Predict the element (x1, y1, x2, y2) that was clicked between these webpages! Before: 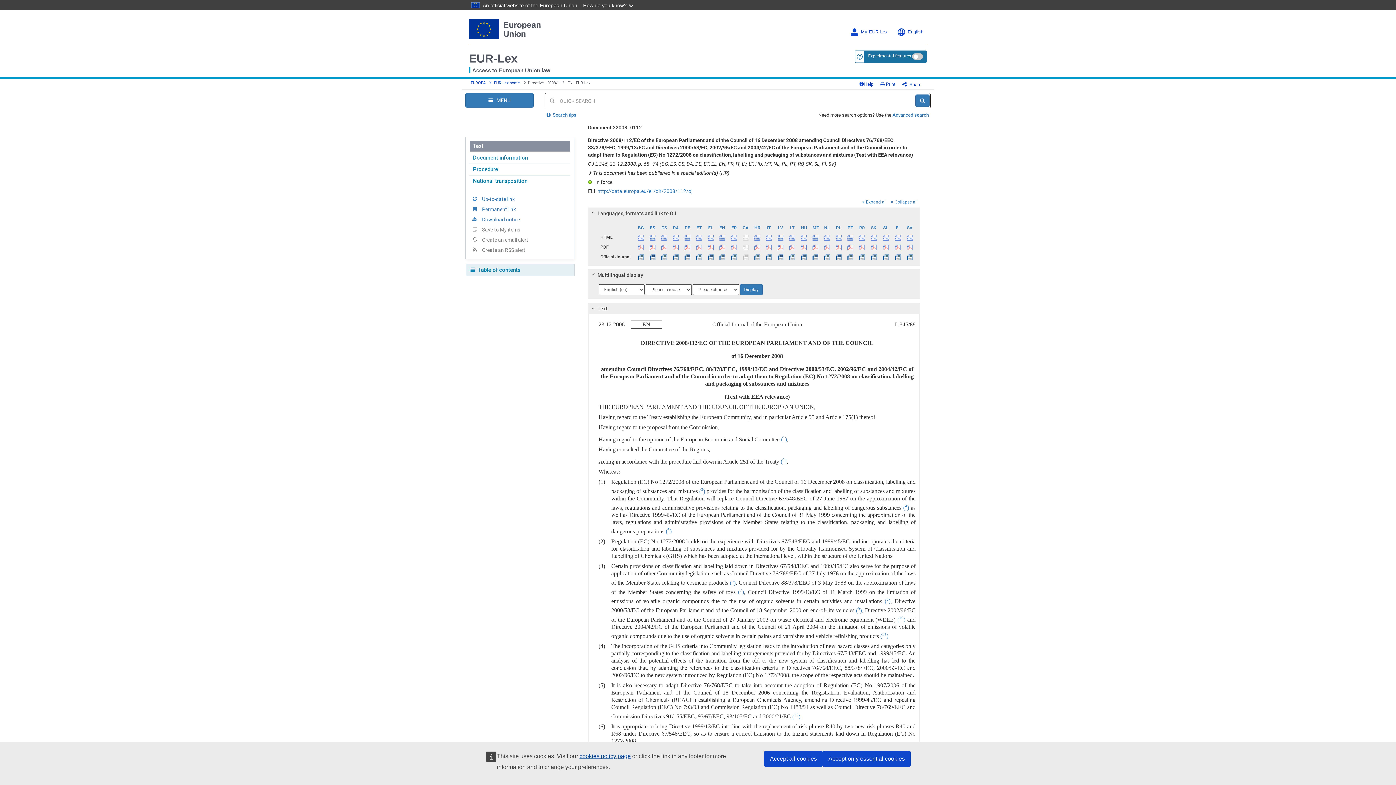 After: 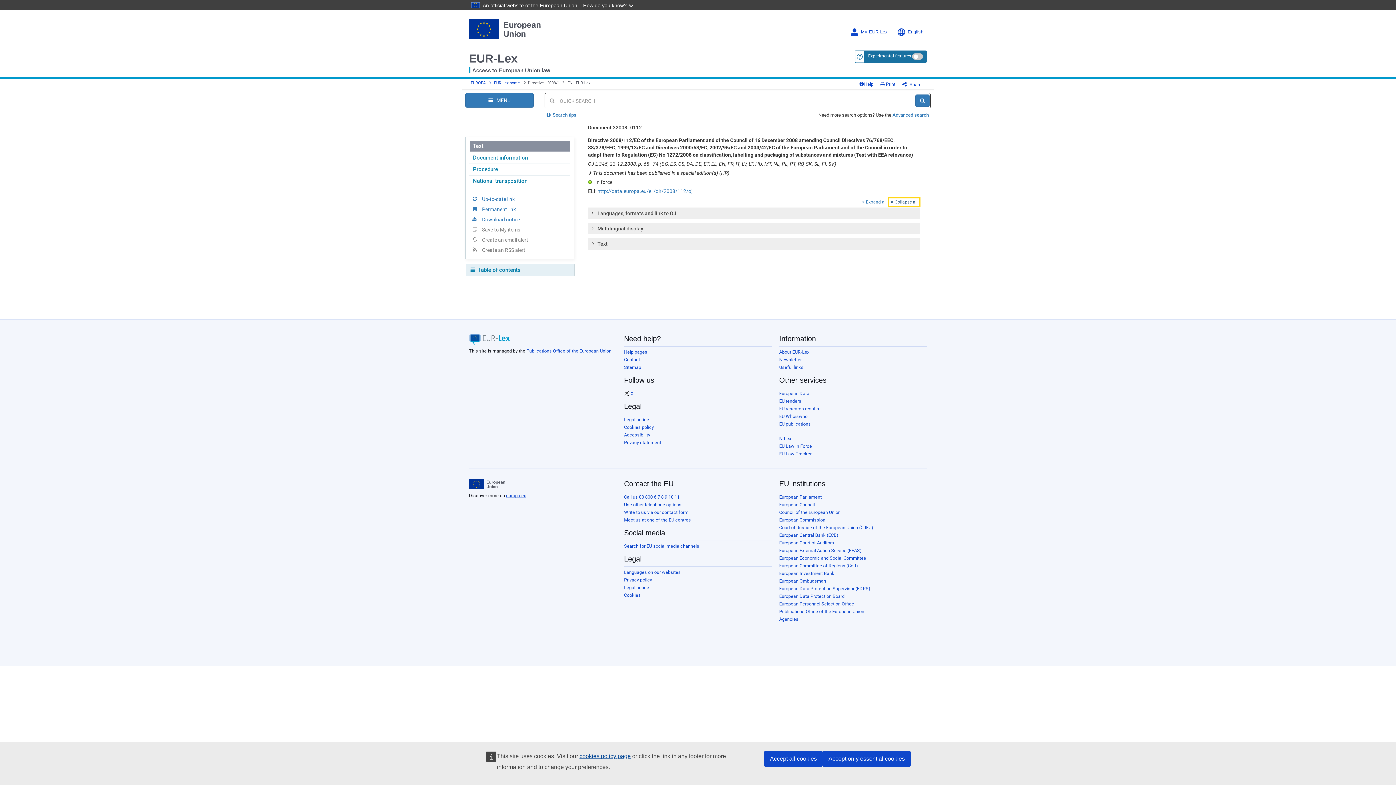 Action: label:  Collapse all bbox: (888, 198, 920, 206)